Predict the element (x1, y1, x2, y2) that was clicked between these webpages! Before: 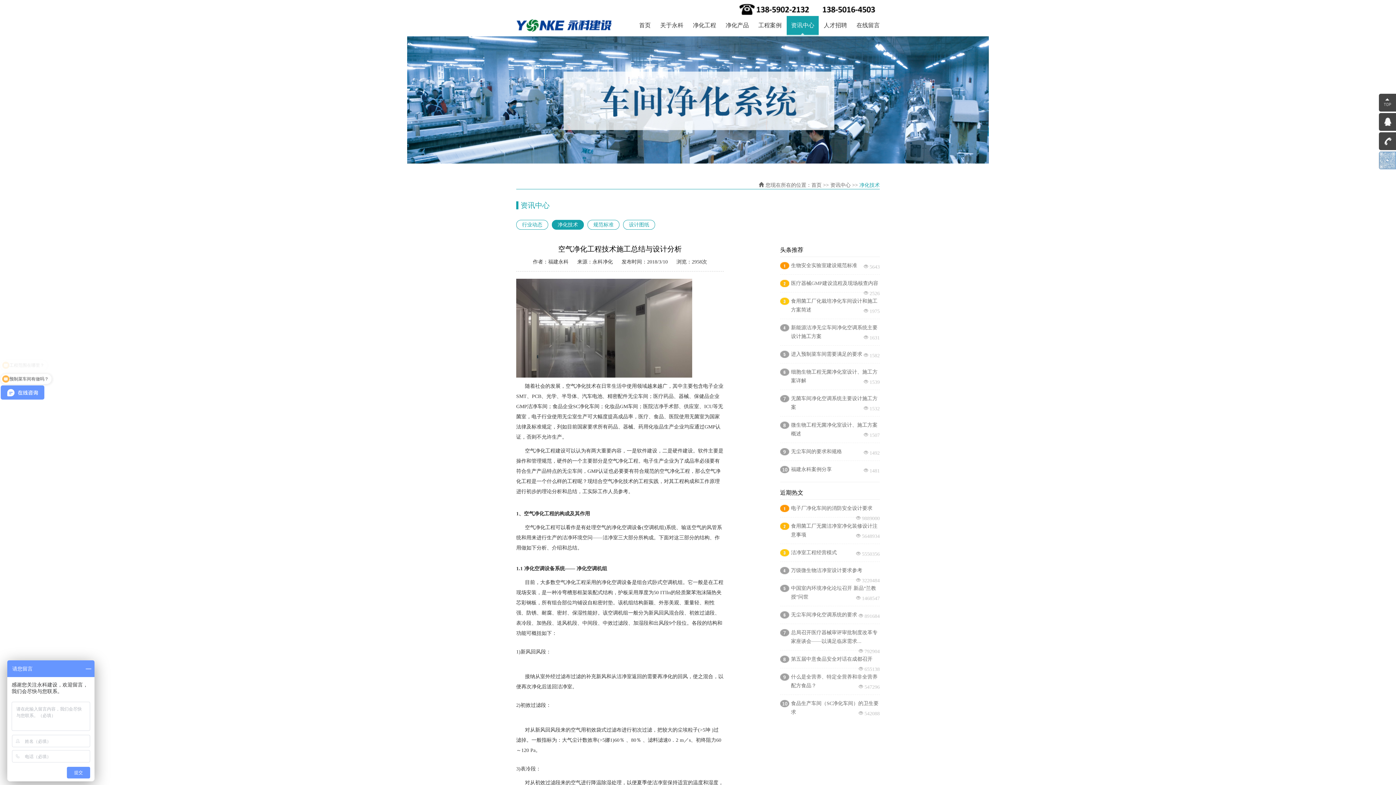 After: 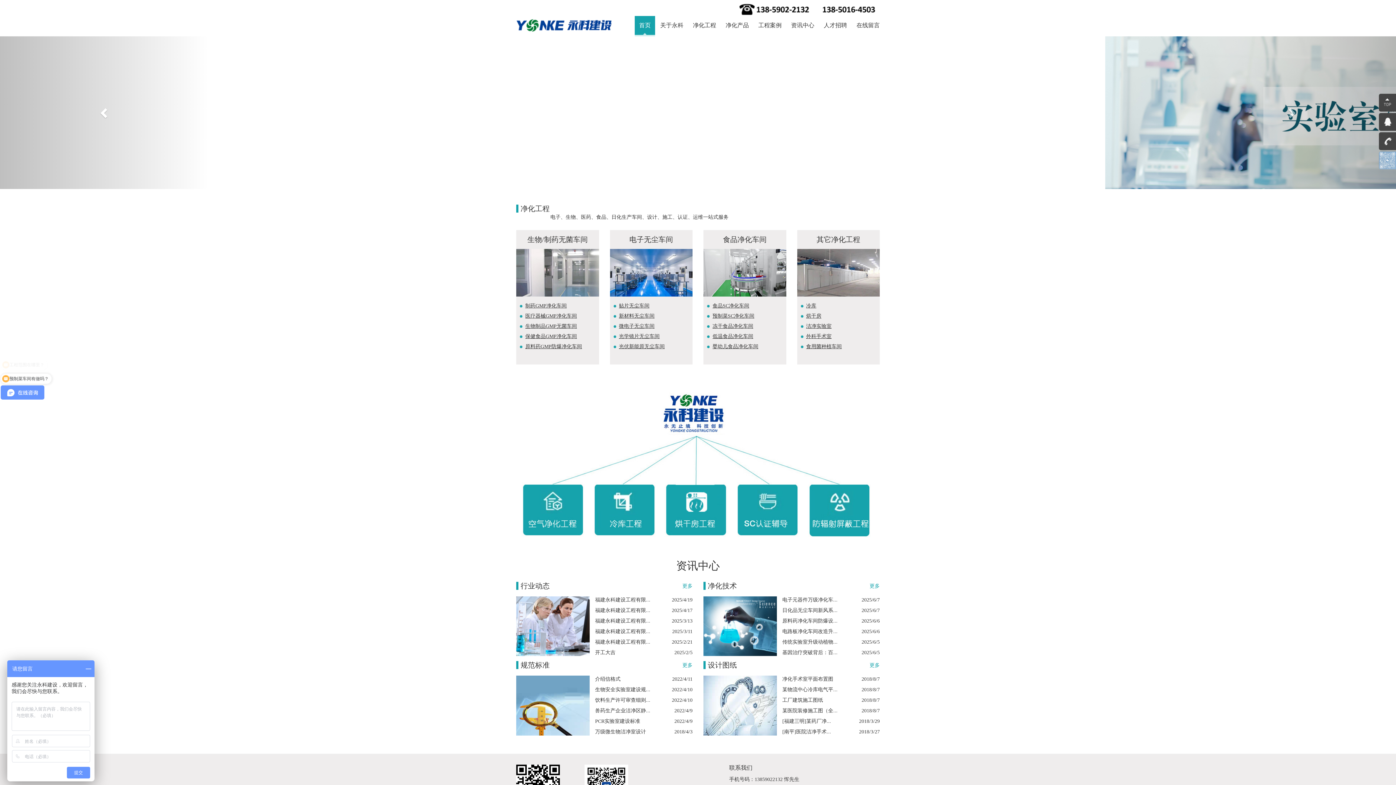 Action: bbox: (811, 182, 821, 188) label: 首页